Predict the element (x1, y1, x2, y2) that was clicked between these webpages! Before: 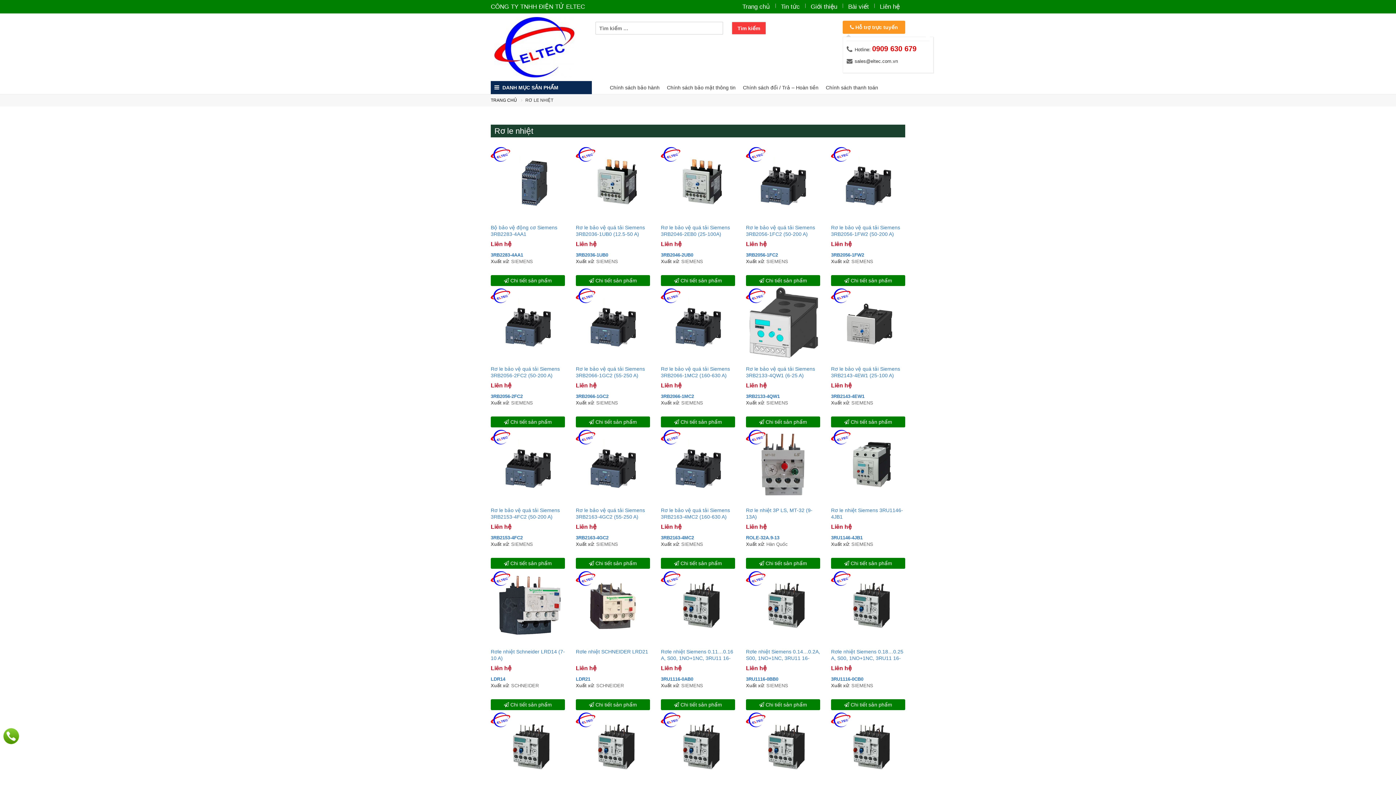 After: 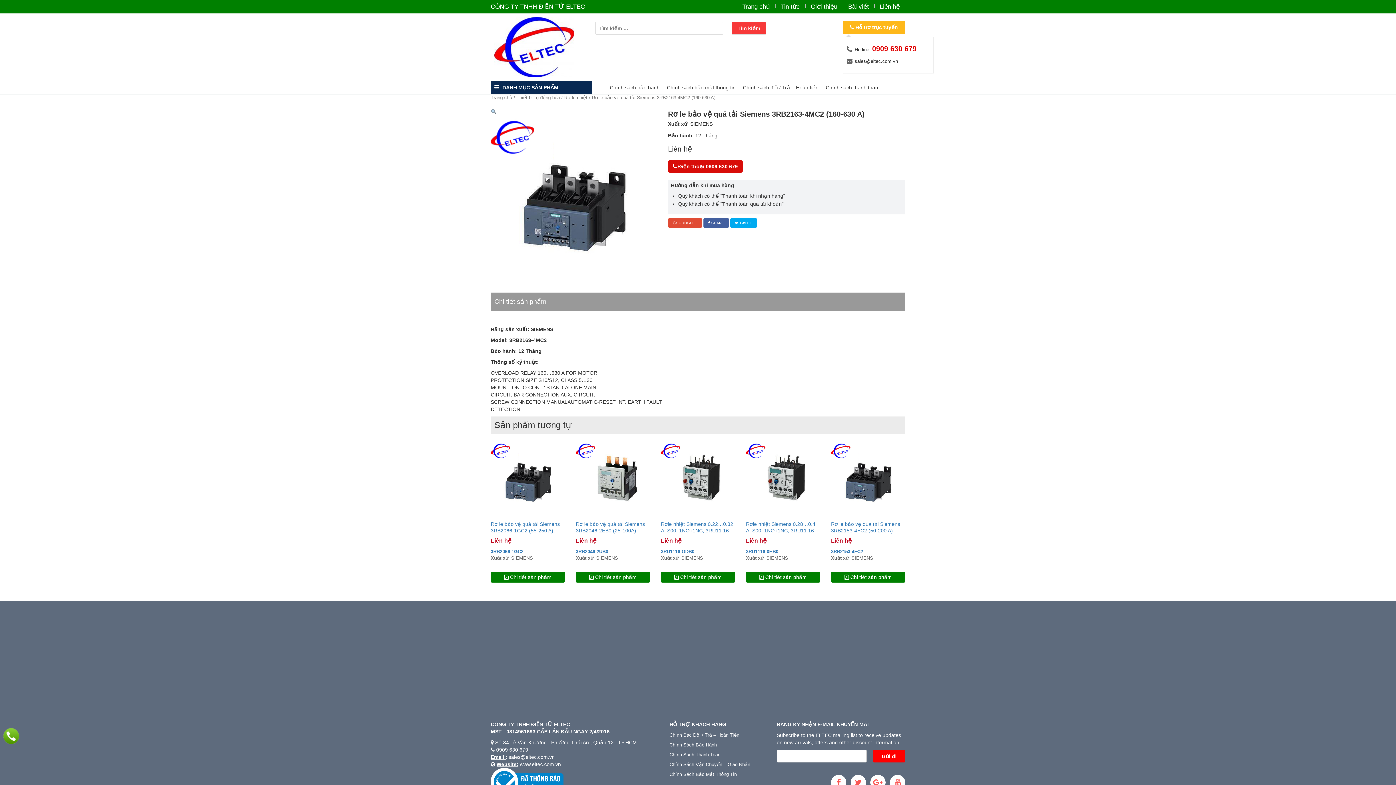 Action: bbox: (661, 558, 735, 569) label:  Chi tiết sản phẩm